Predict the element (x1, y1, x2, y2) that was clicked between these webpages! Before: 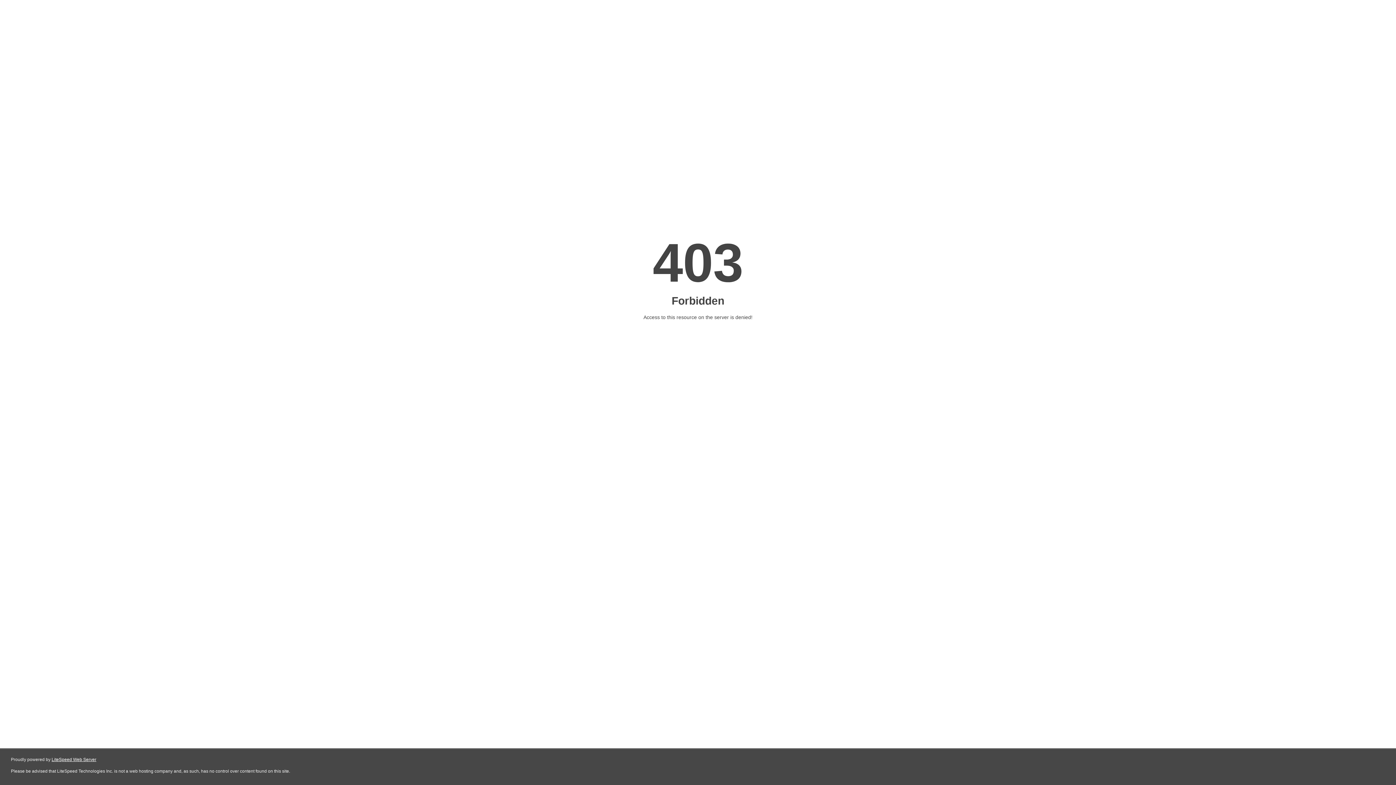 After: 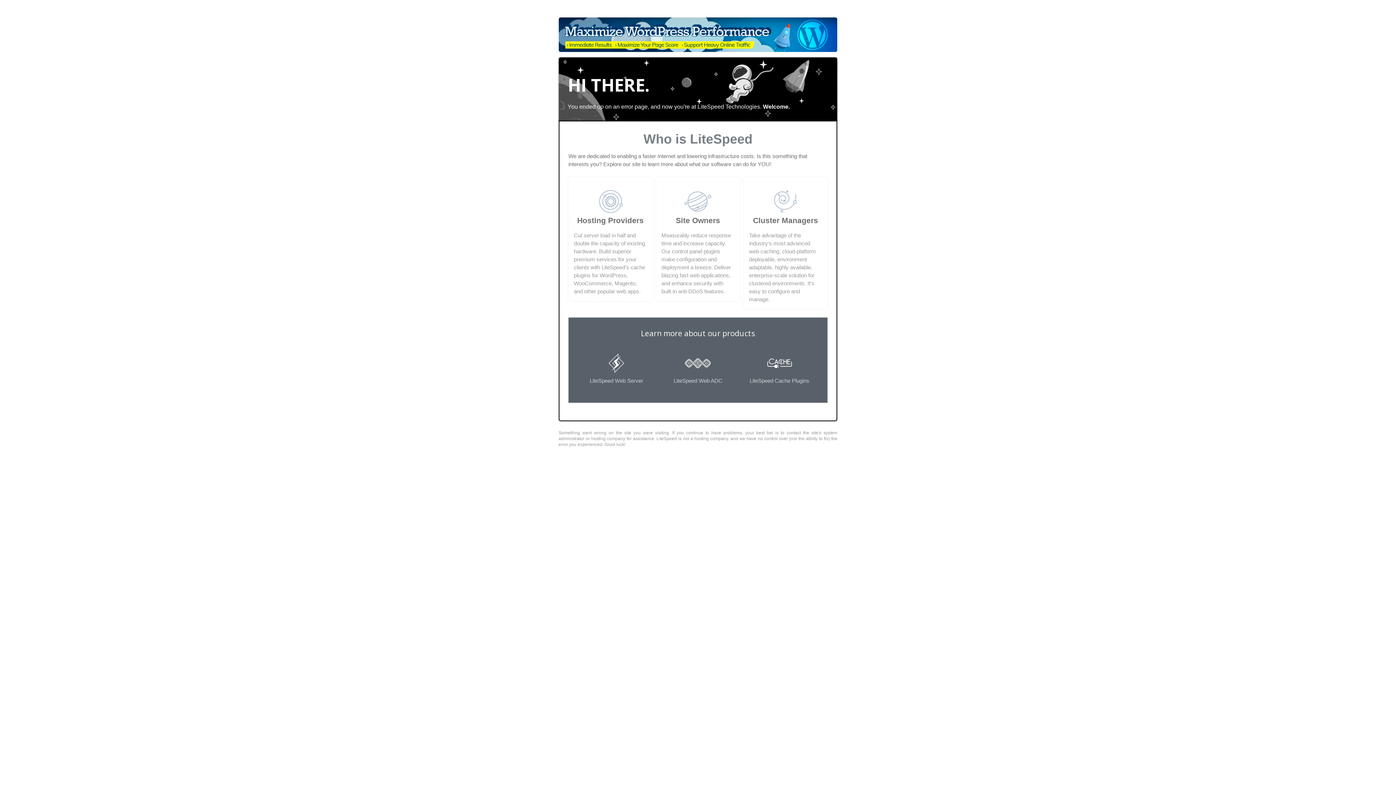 Action: label: LiteSpeed Web Server bbox: (51, 757, 96, 762)